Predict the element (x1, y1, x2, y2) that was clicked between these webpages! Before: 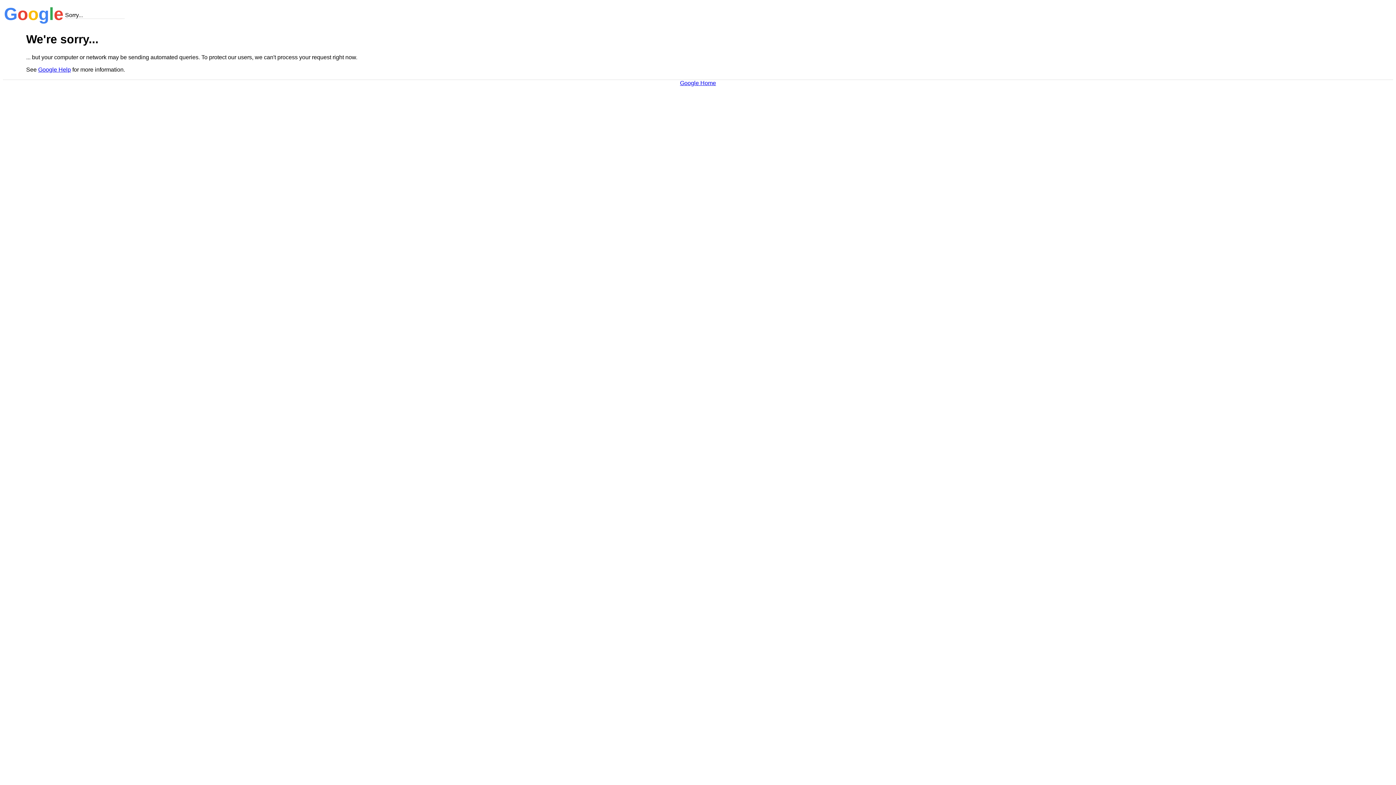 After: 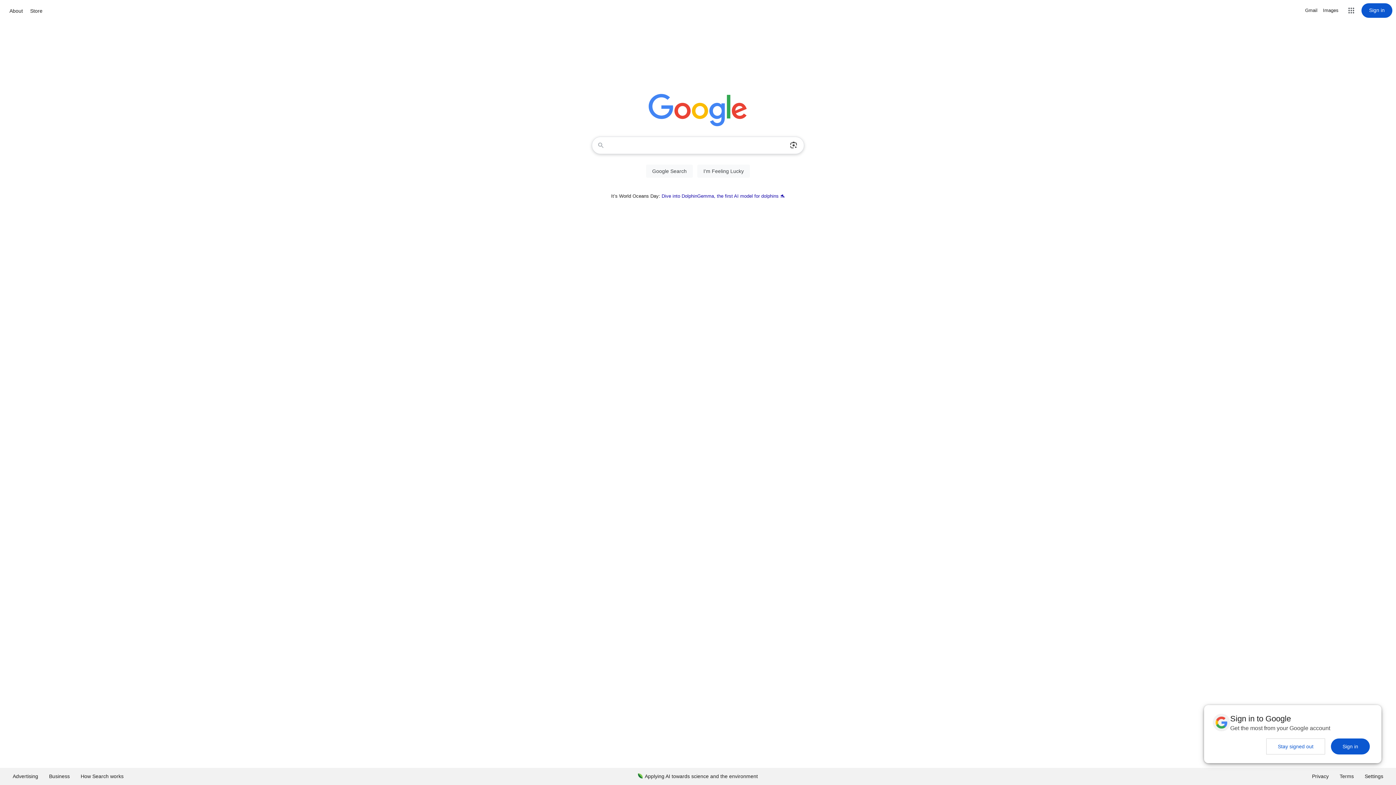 Action: label: Google Home bbox: (680, 79, 716, 86)